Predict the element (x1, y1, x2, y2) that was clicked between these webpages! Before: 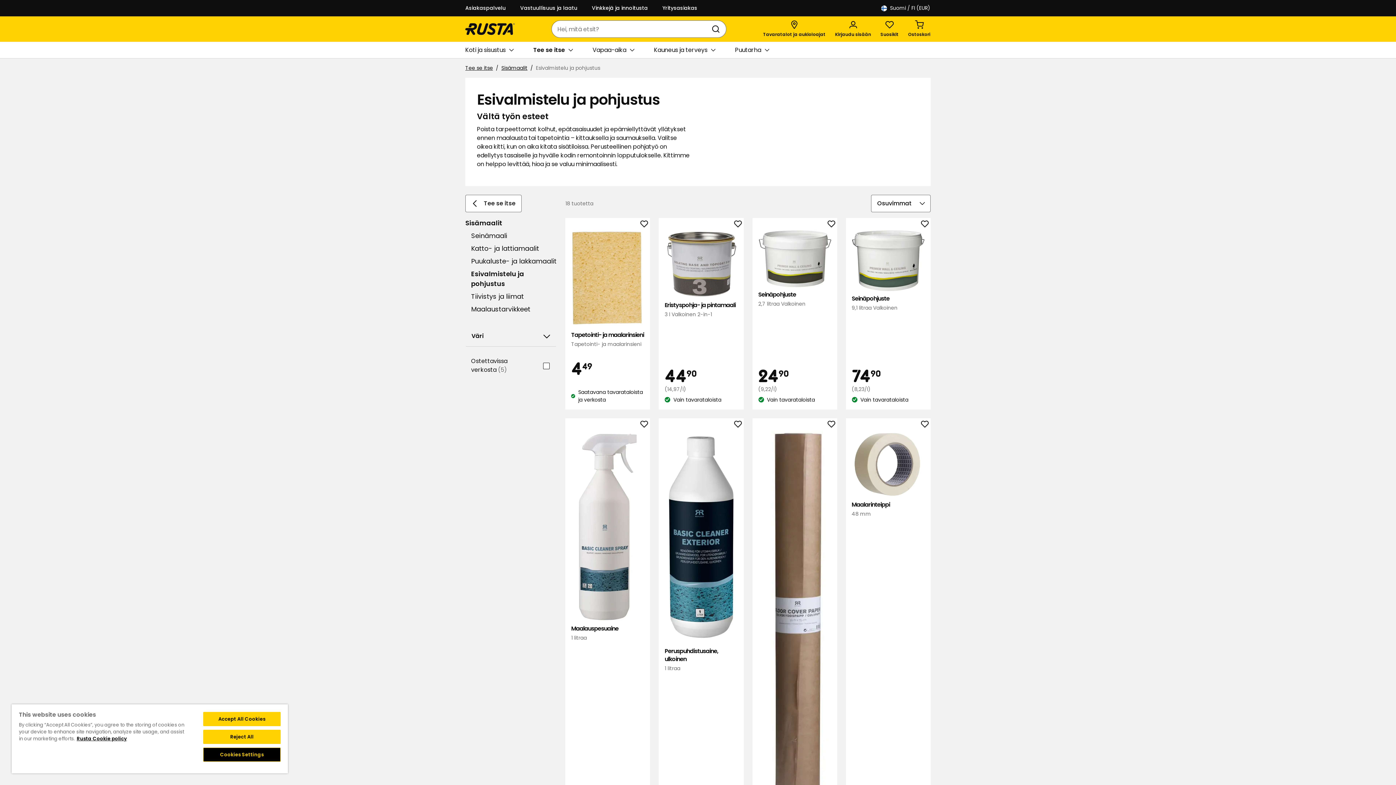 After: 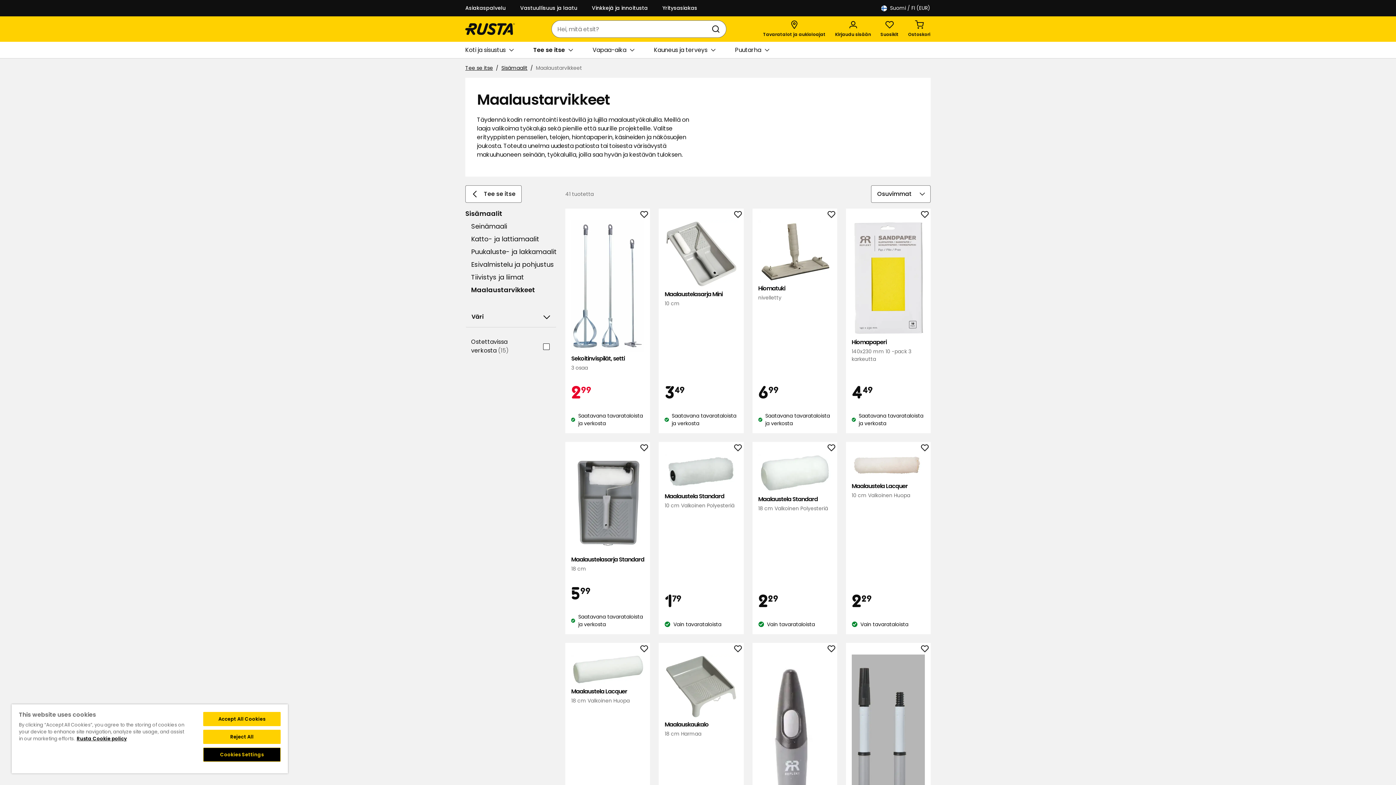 Action: label: Maalaustarvikkeet bbox: (471, 304, 556, 314)